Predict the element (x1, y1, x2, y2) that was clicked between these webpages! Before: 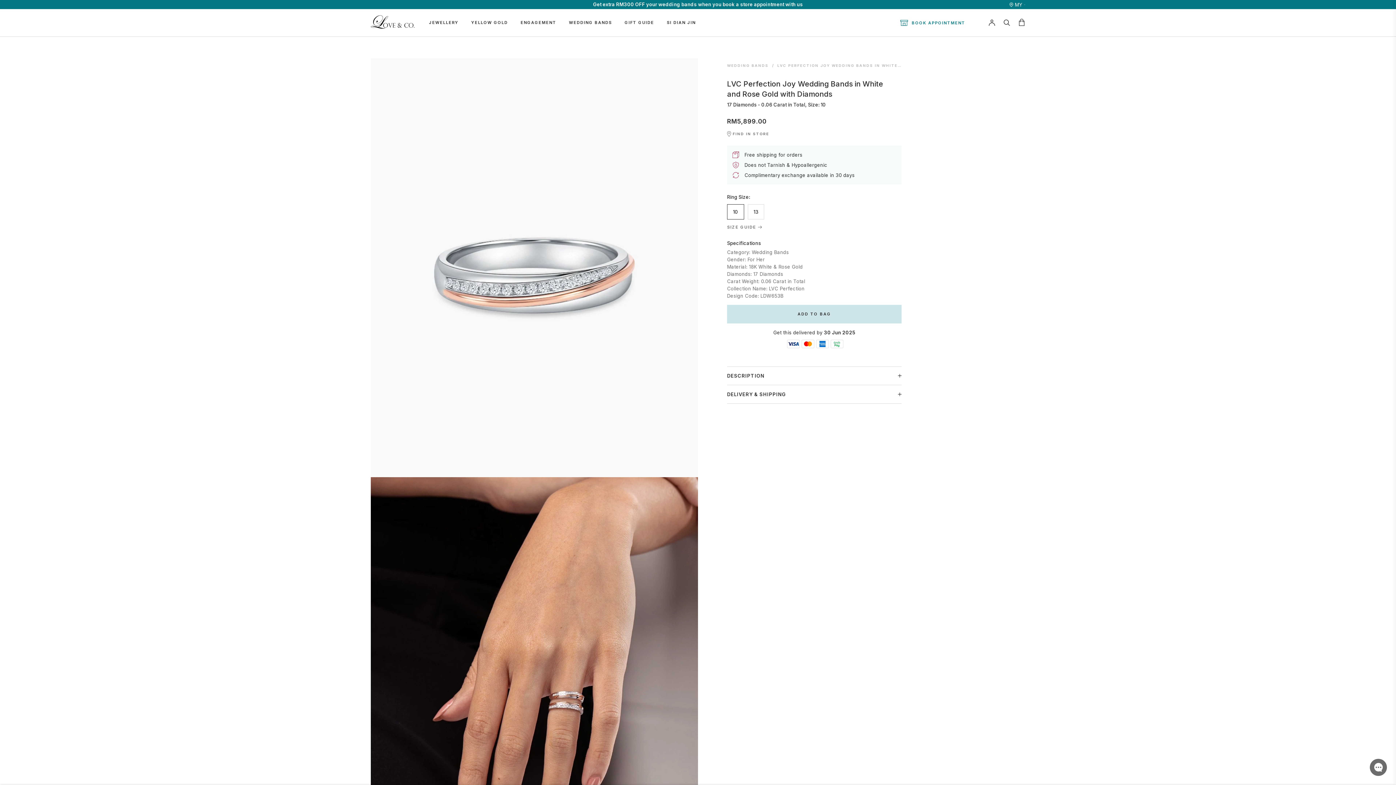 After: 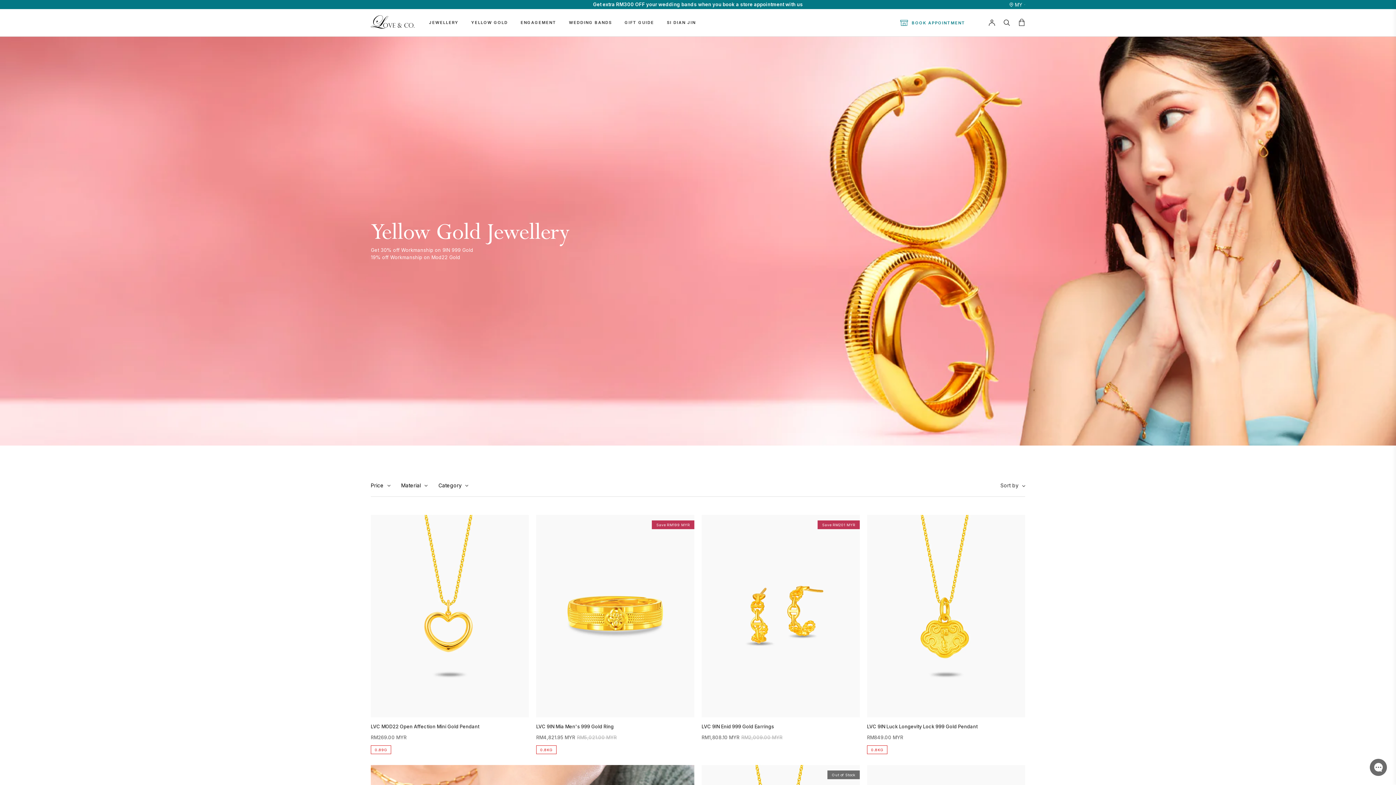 Action: bbox: (471, 9, 508, 36) label: YELLOW GOLD